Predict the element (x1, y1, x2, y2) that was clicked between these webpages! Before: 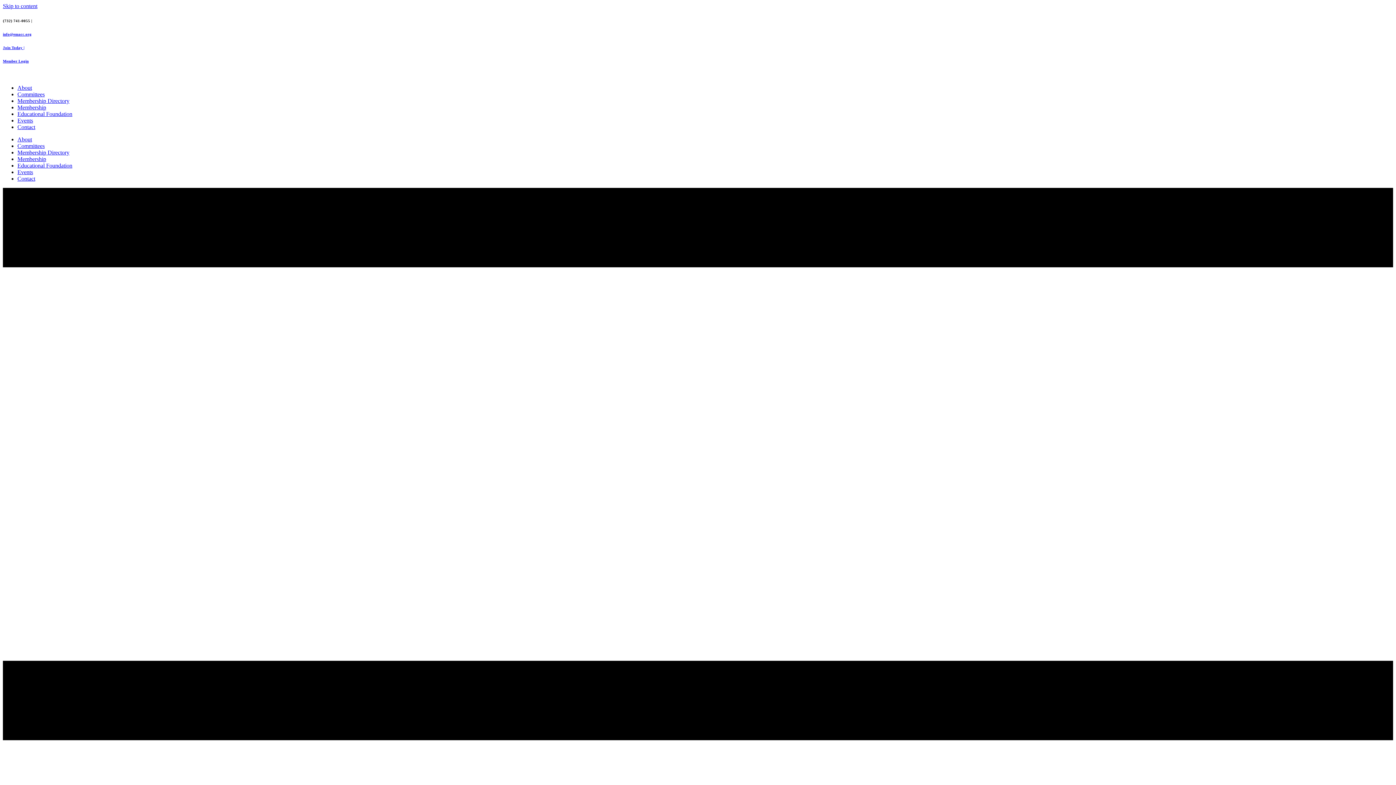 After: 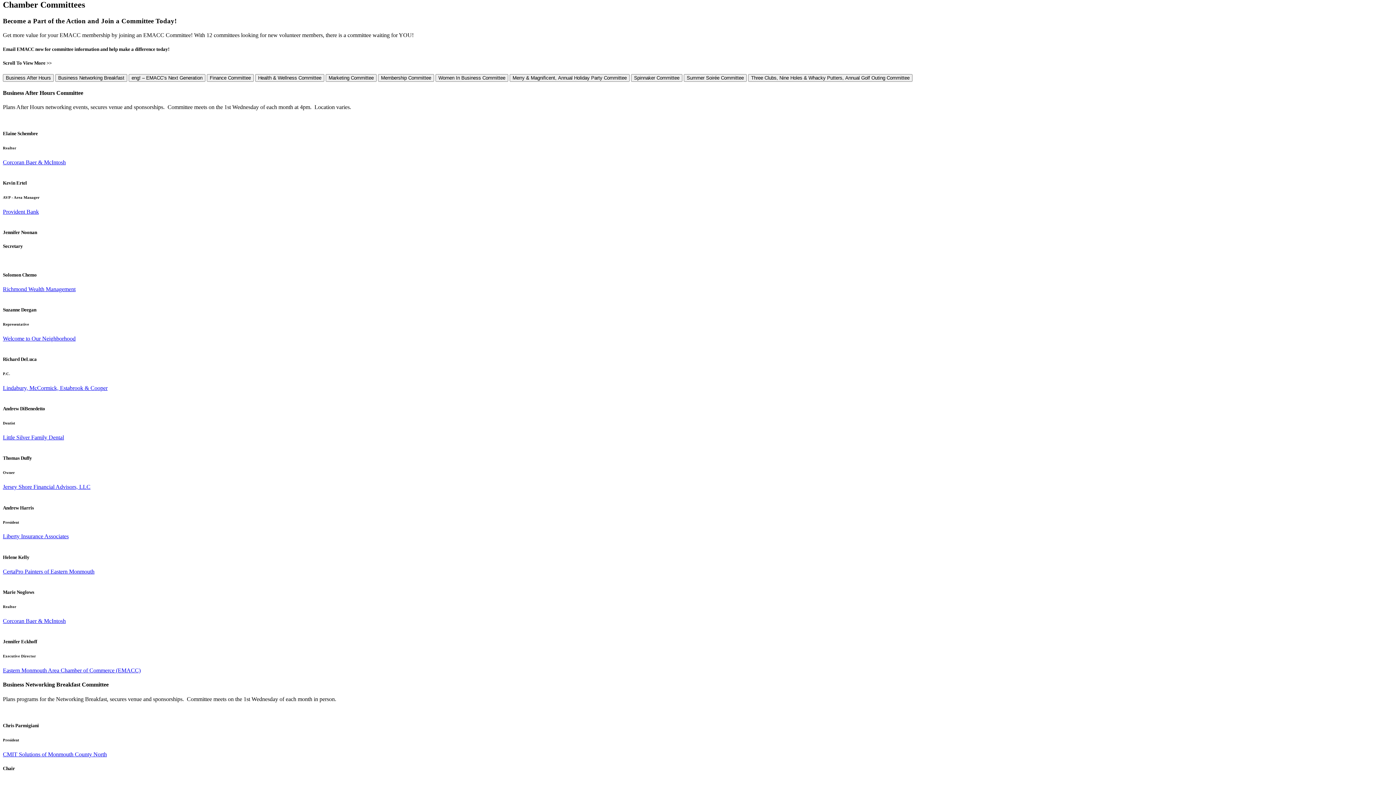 Action: bbox: (17, 91, 44, 97) label: Committees